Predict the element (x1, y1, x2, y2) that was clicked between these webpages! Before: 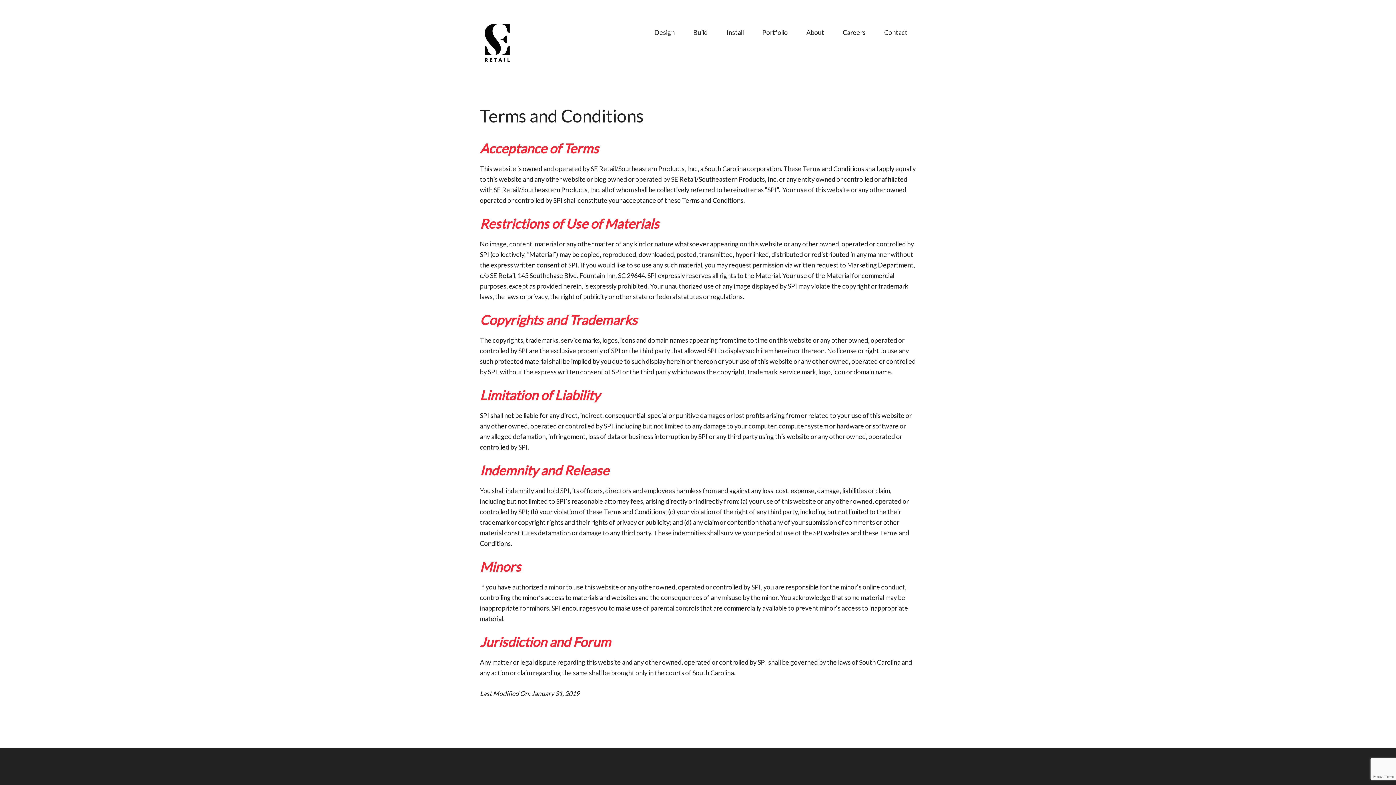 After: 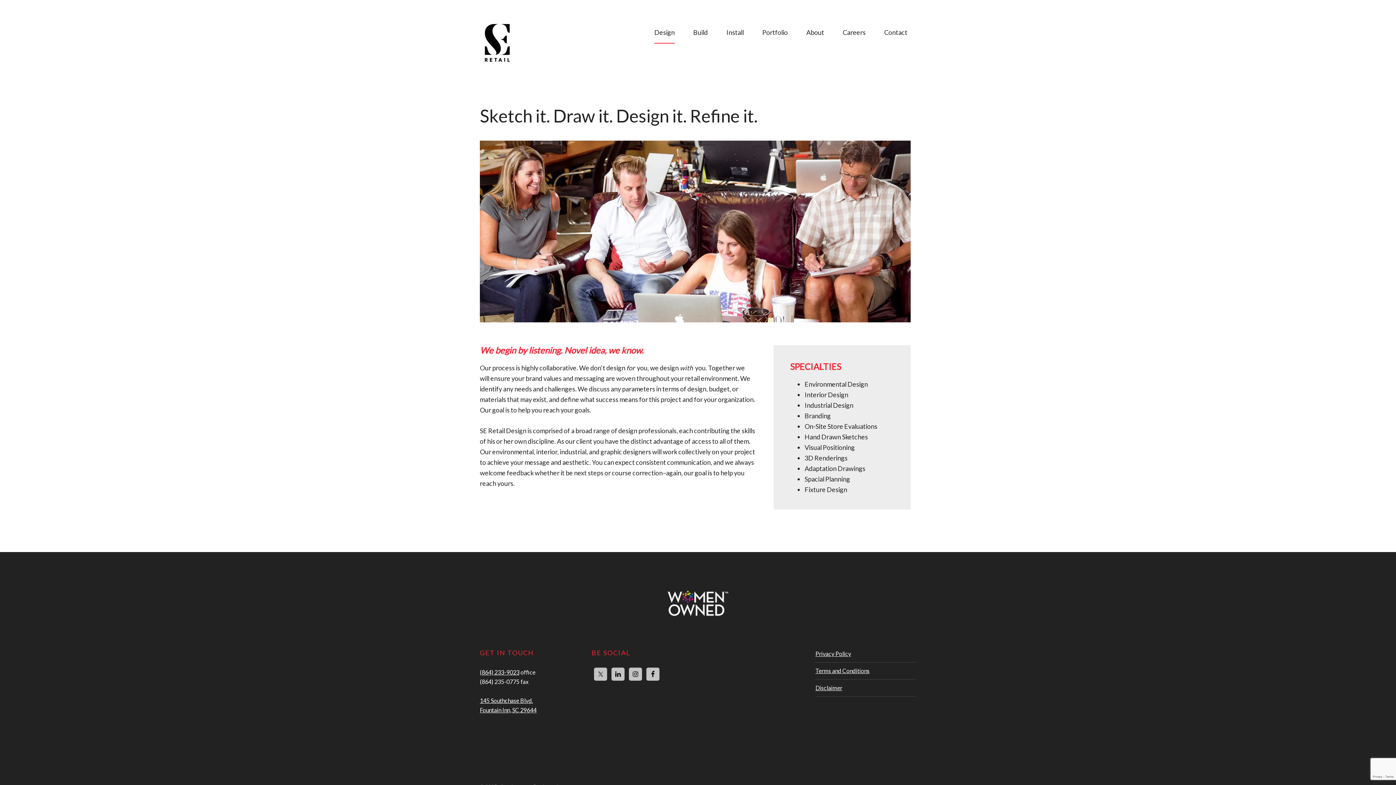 Action: bbox: (654, 21, 674, 43) label: Design